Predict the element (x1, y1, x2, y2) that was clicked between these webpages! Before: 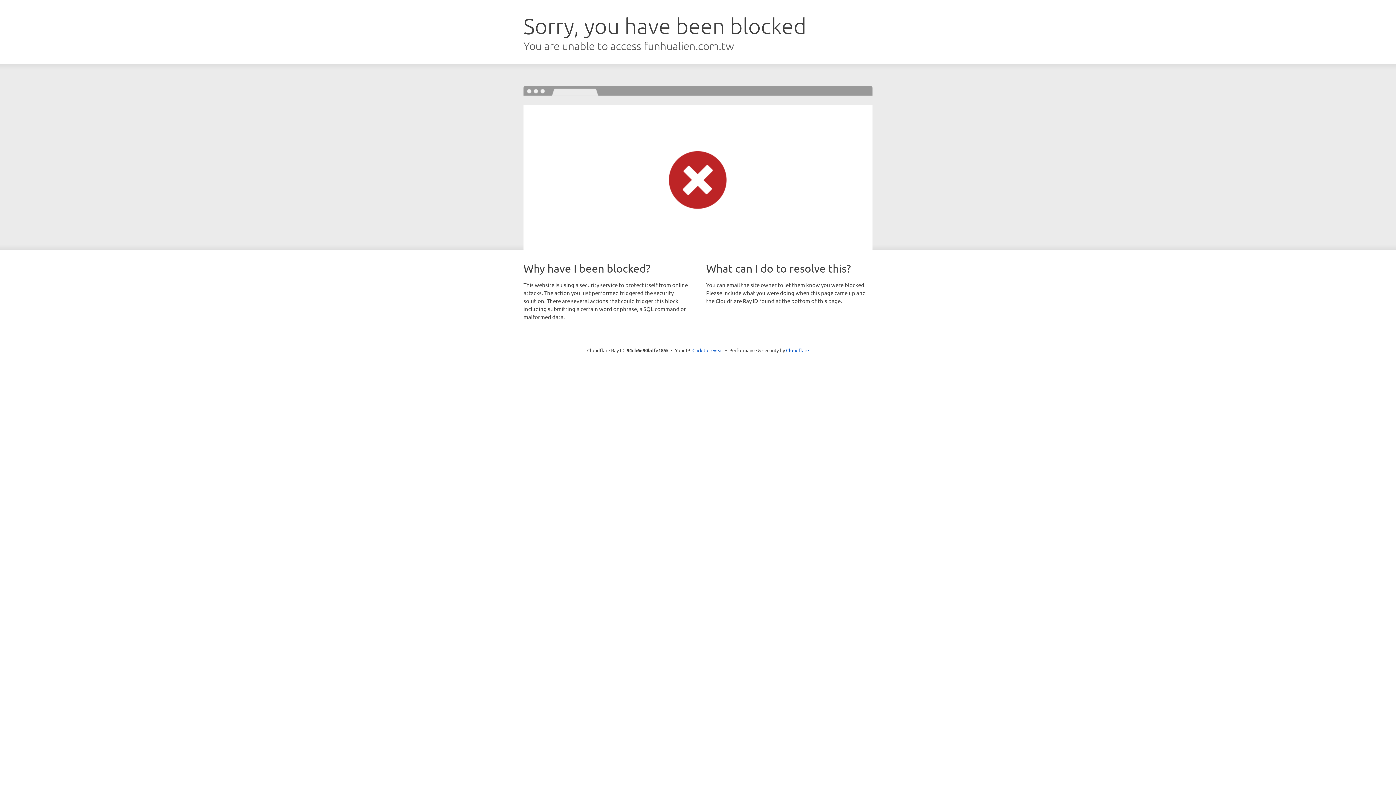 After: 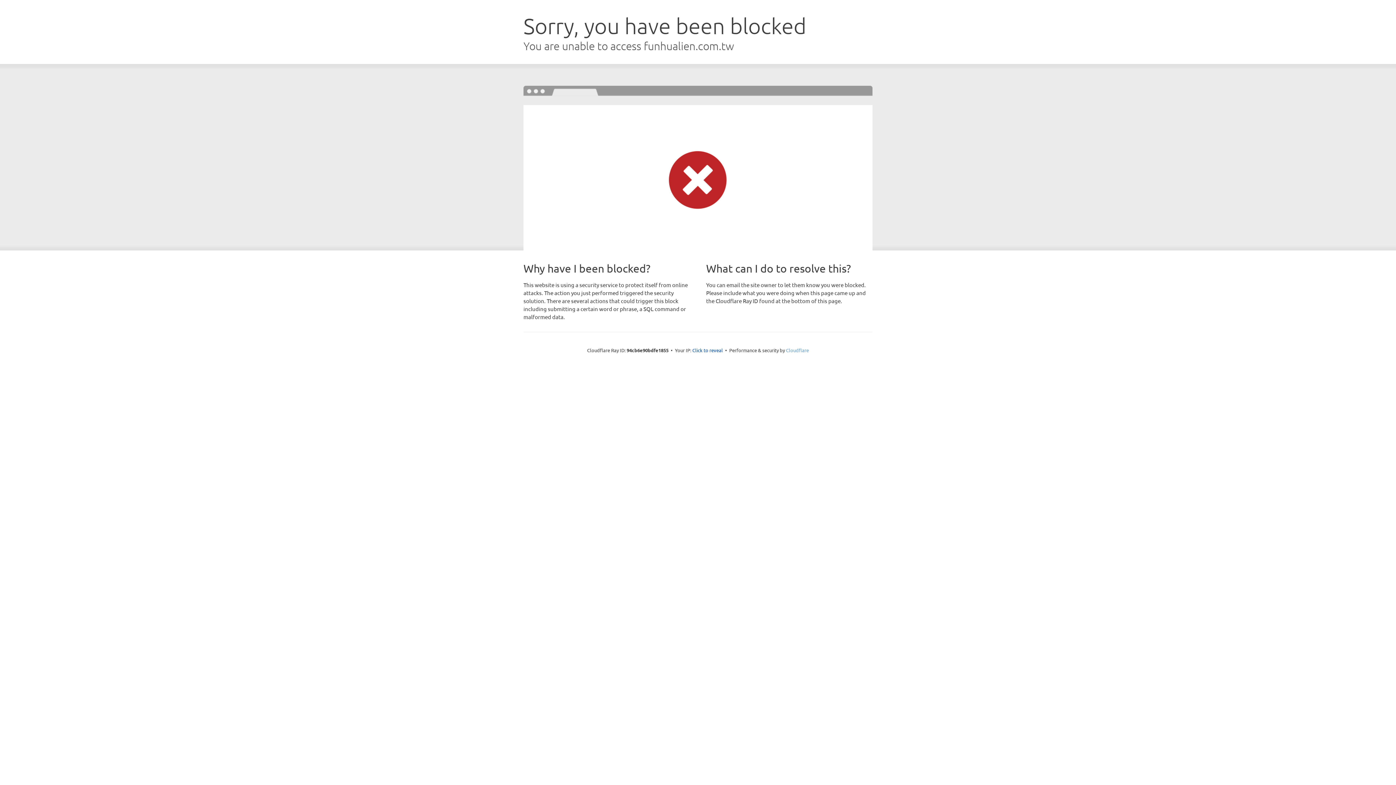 Action: bbox: (786, 347, 809, 353) label: Cloudflare